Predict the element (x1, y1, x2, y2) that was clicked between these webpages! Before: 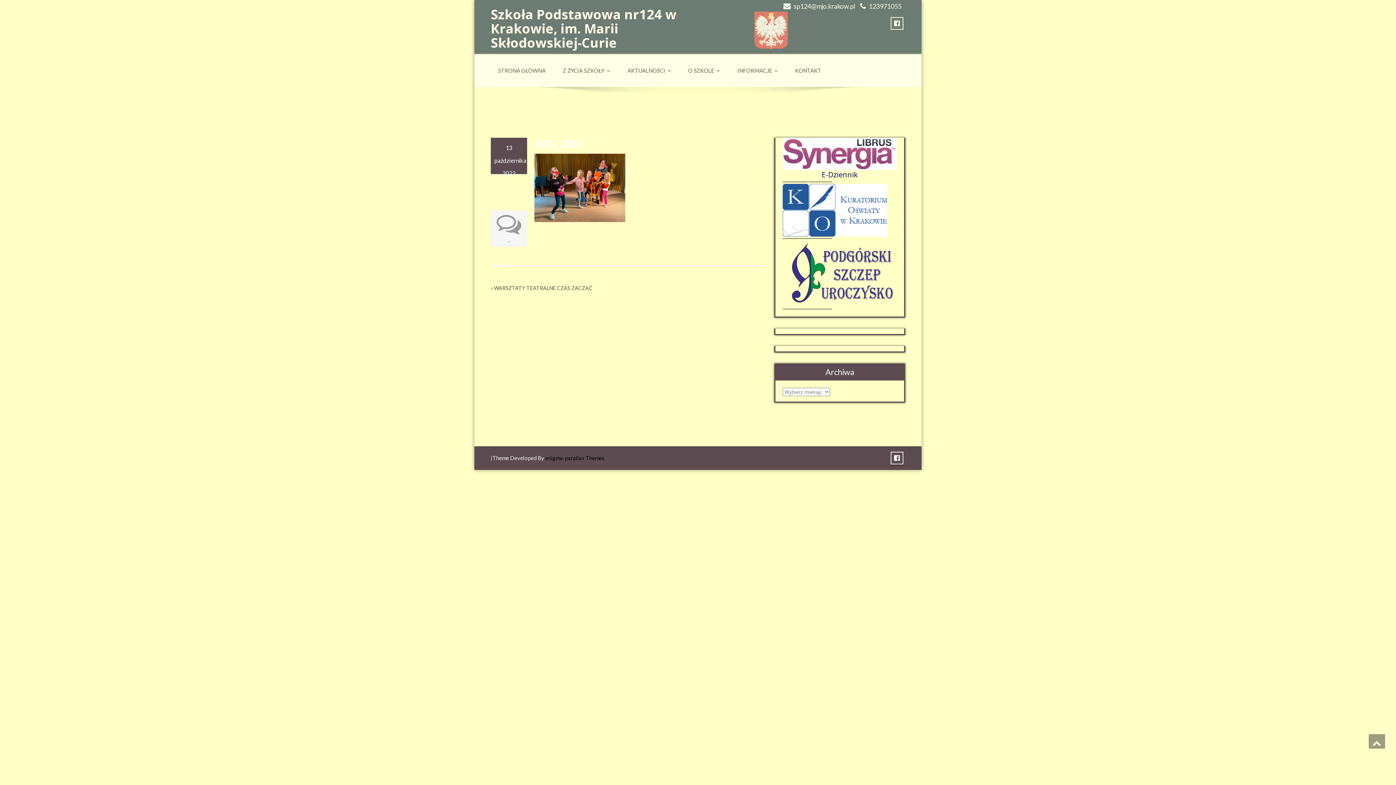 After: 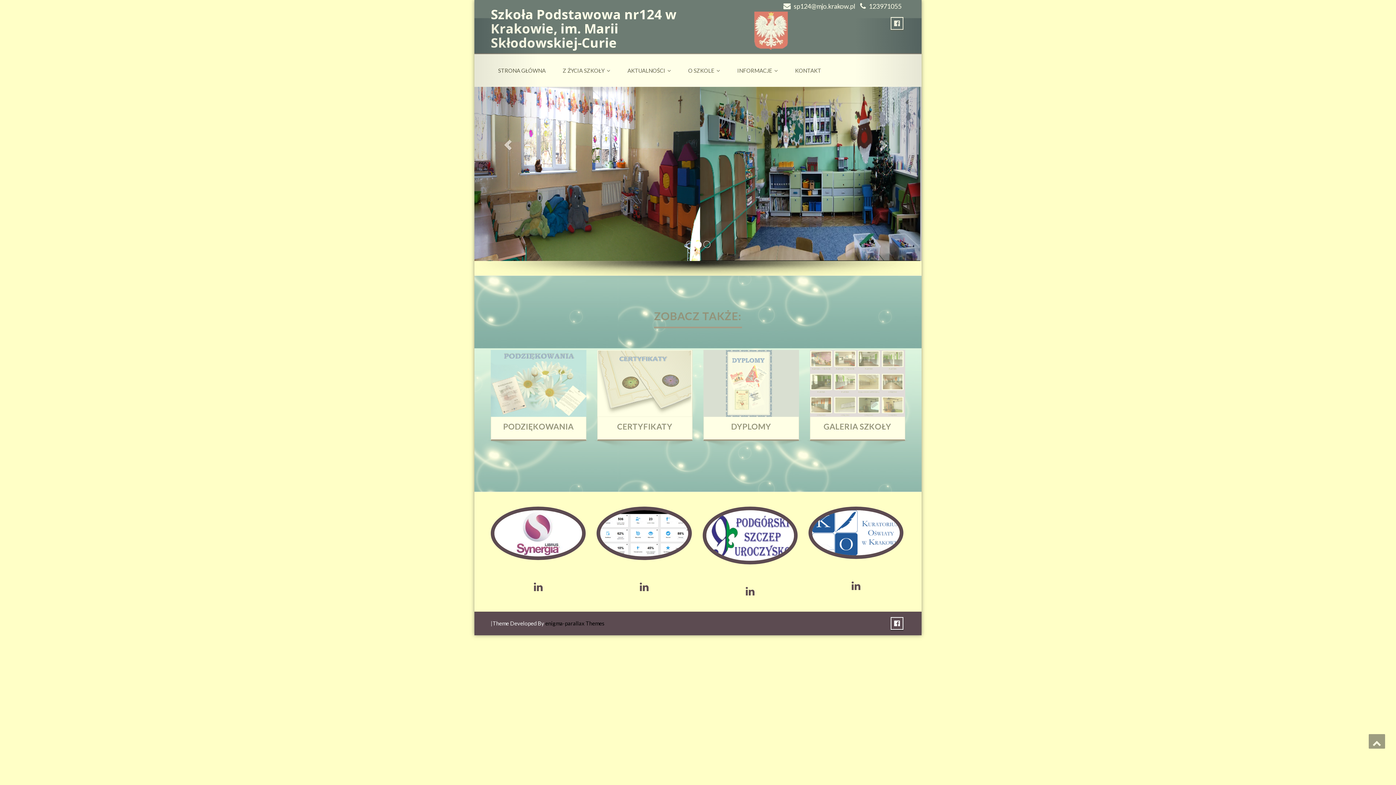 Action: label: Szkoła Podstawowa nr124 w Krakowie, im. Marii Skłodowskiej-Curie bbox: (490, 7, 692, 49)